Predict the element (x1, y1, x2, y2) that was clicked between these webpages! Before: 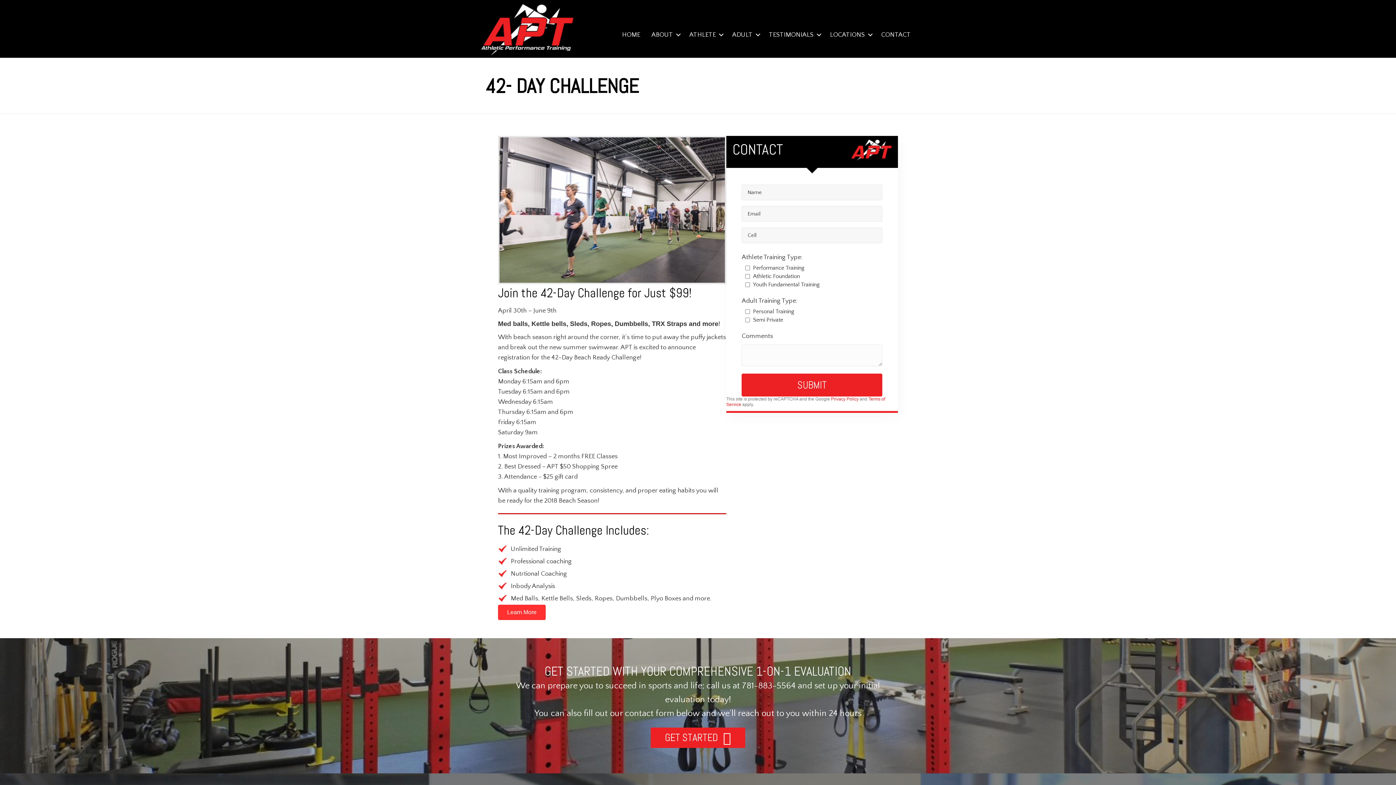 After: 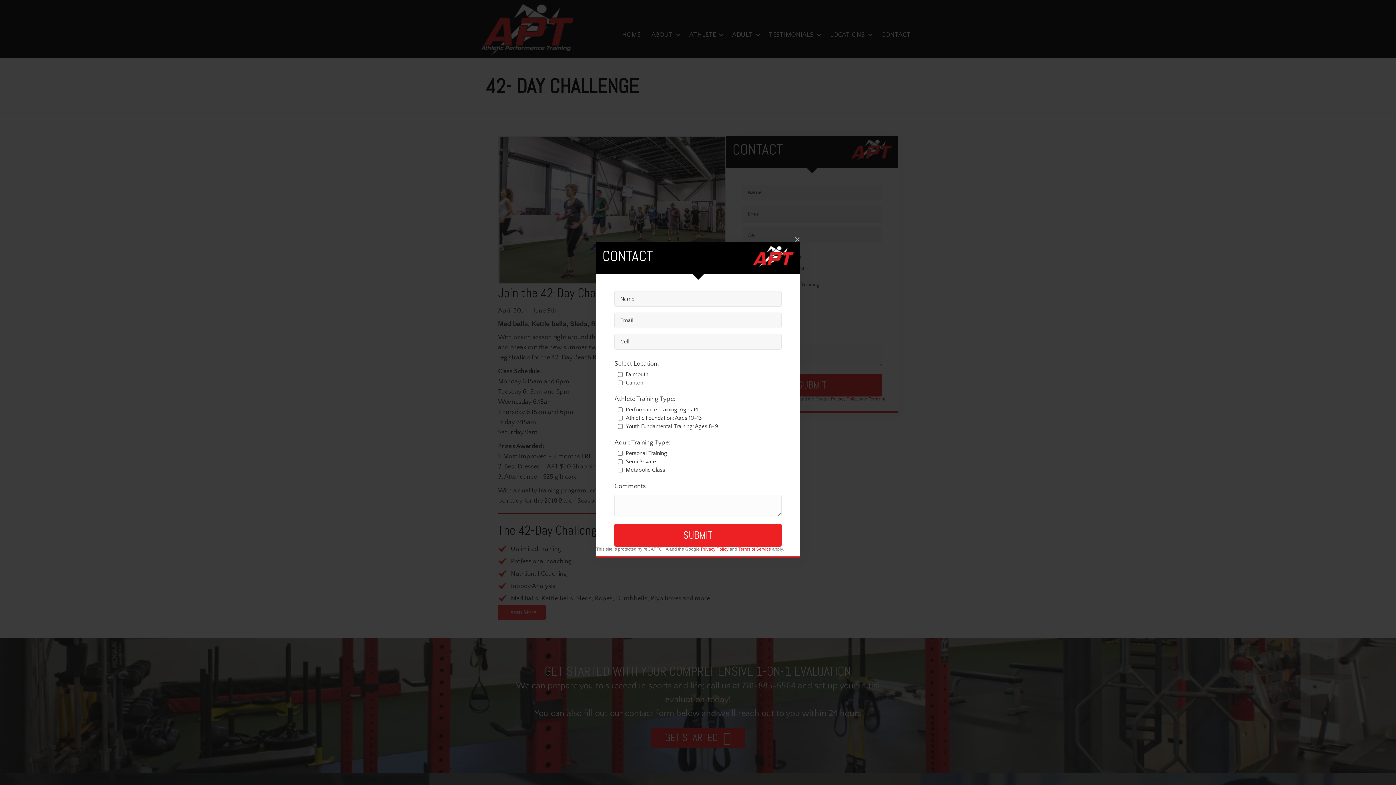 Action: bbox: (498, 605, 545, 620) label: Learn More